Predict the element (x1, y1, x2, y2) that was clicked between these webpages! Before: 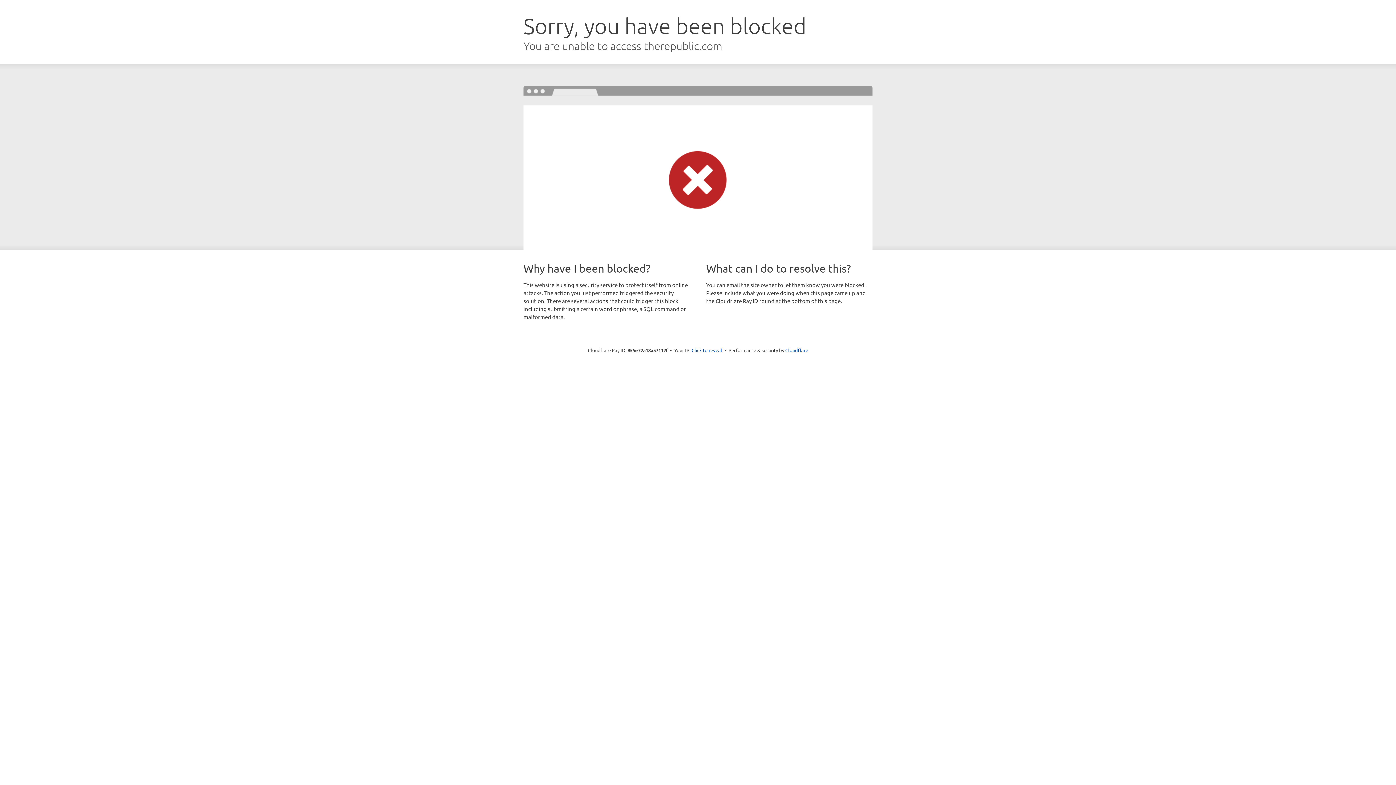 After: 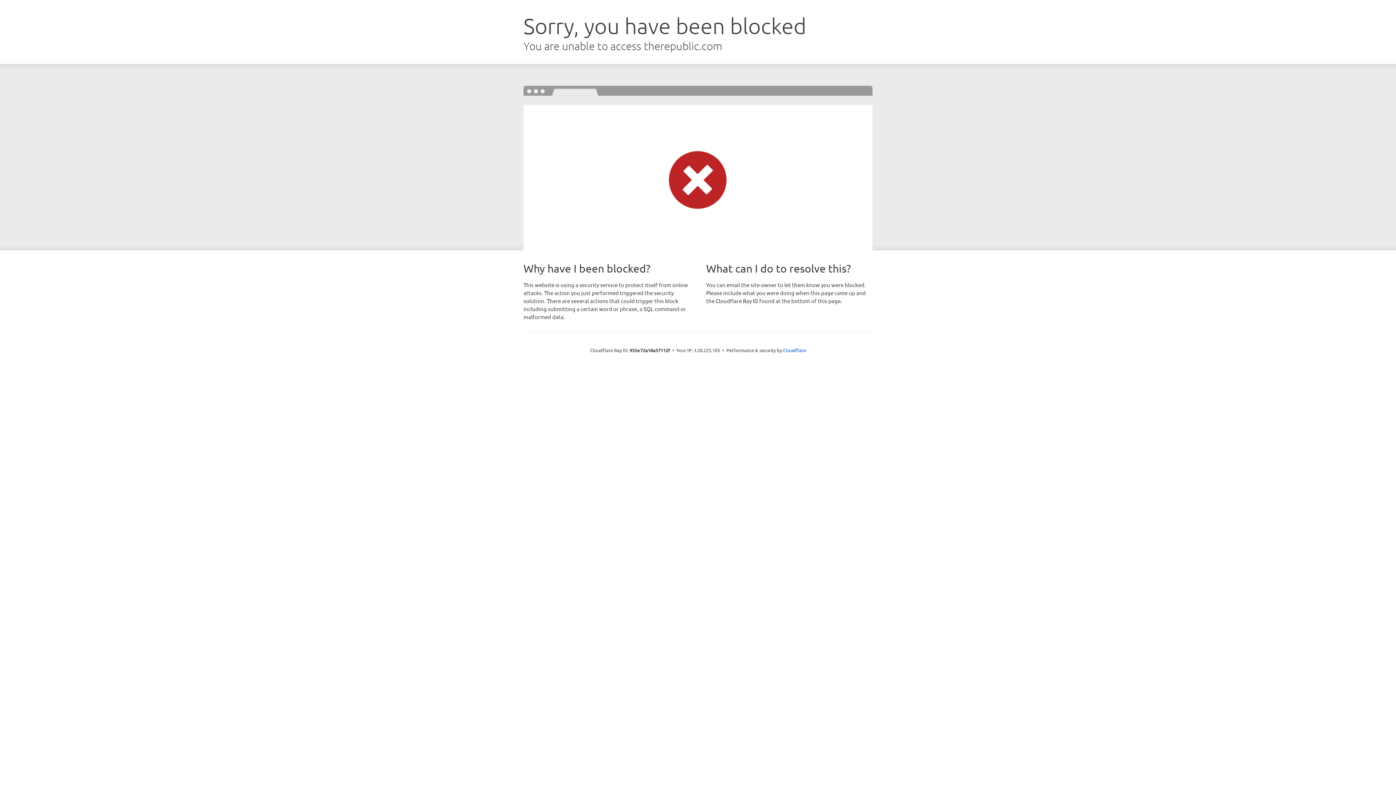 Action: bbox: (691, 346, 722, 353) label: Click to reveal